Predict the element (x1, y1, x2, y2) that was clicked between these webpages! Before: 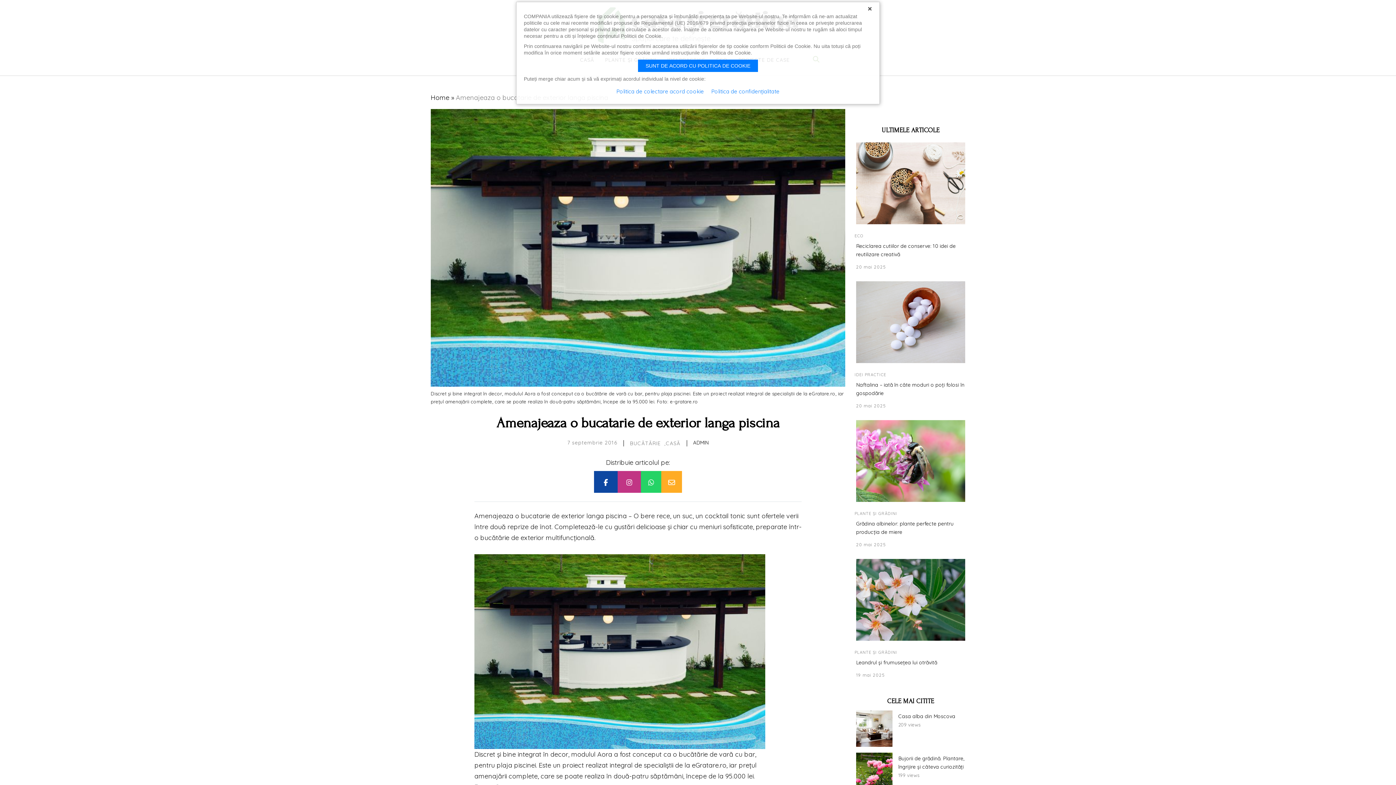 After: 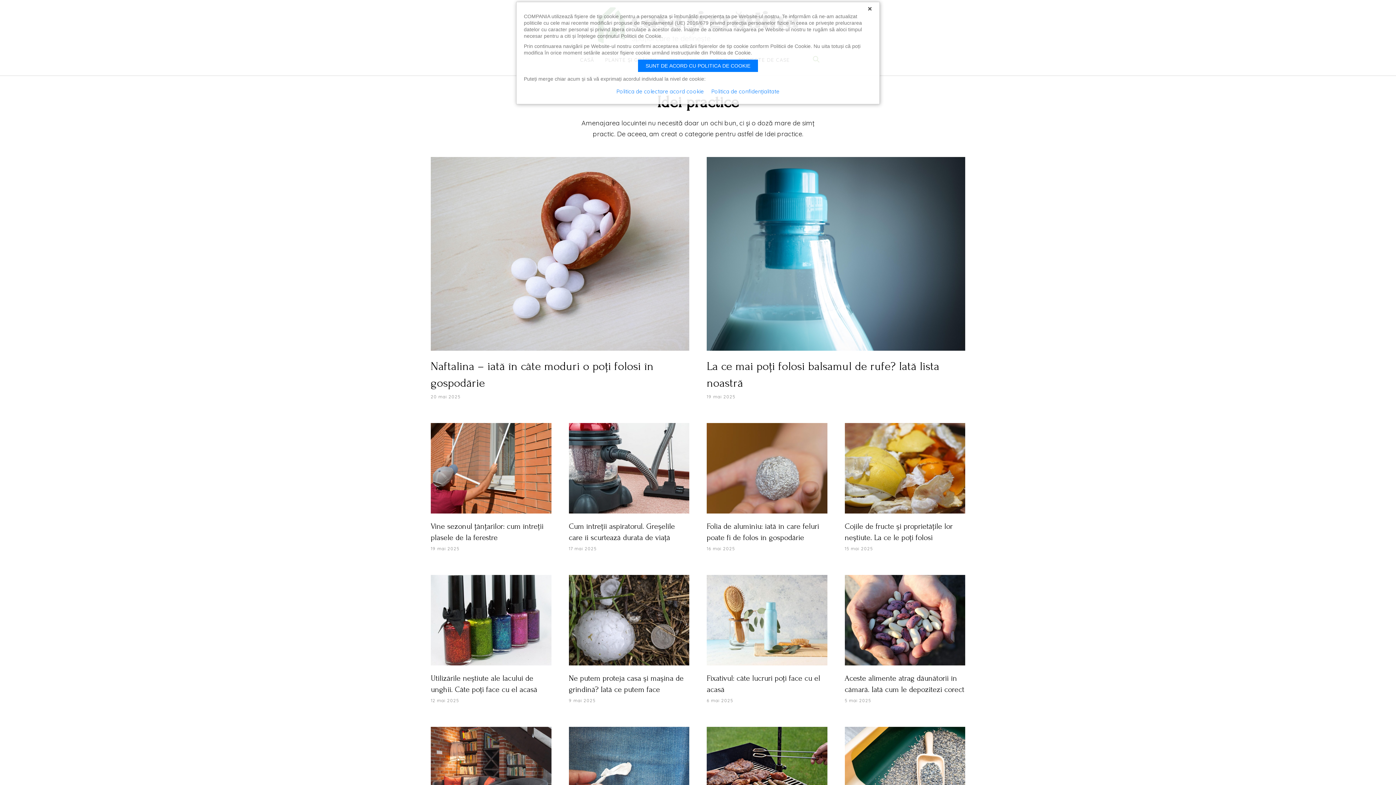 Action: bbox: (854, 371, 886, 378) label: IDEI PRACTICE